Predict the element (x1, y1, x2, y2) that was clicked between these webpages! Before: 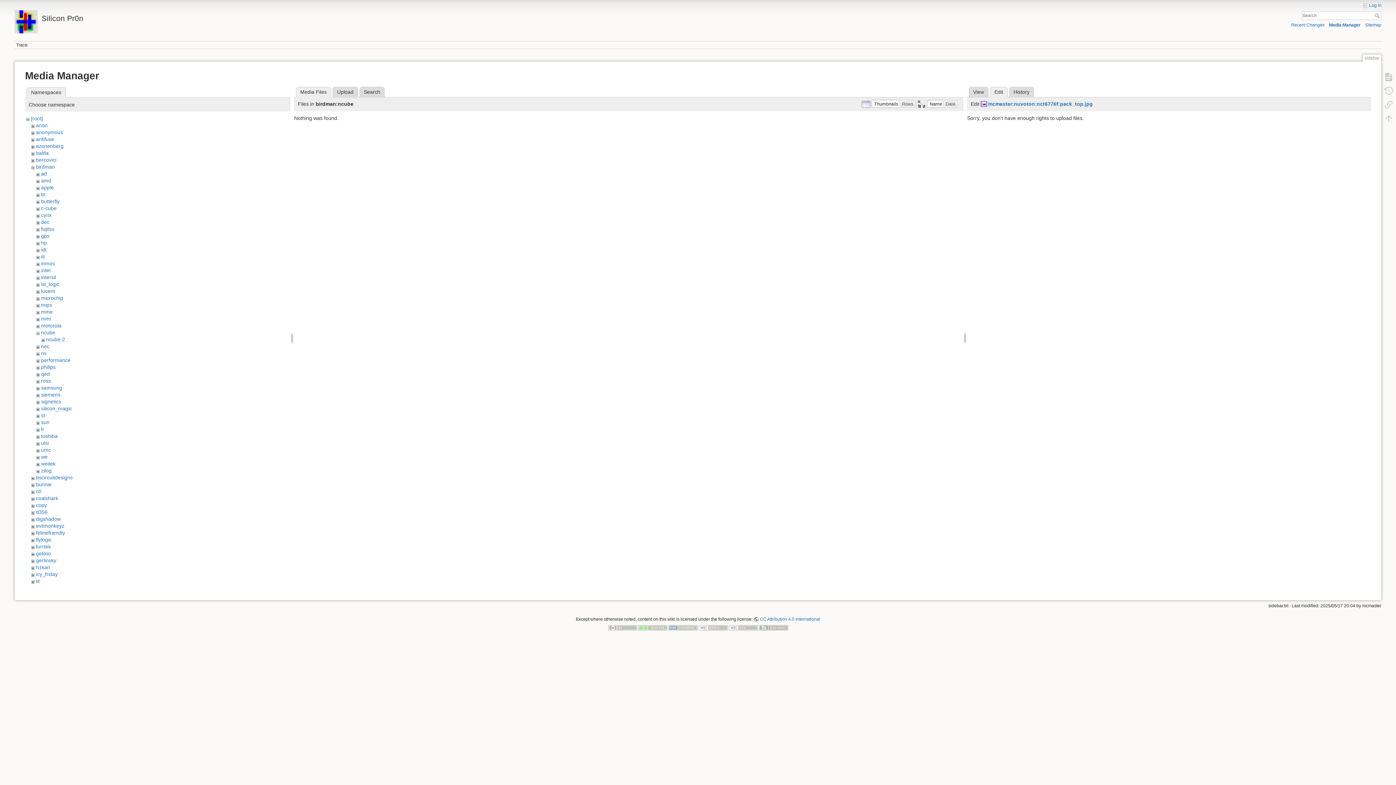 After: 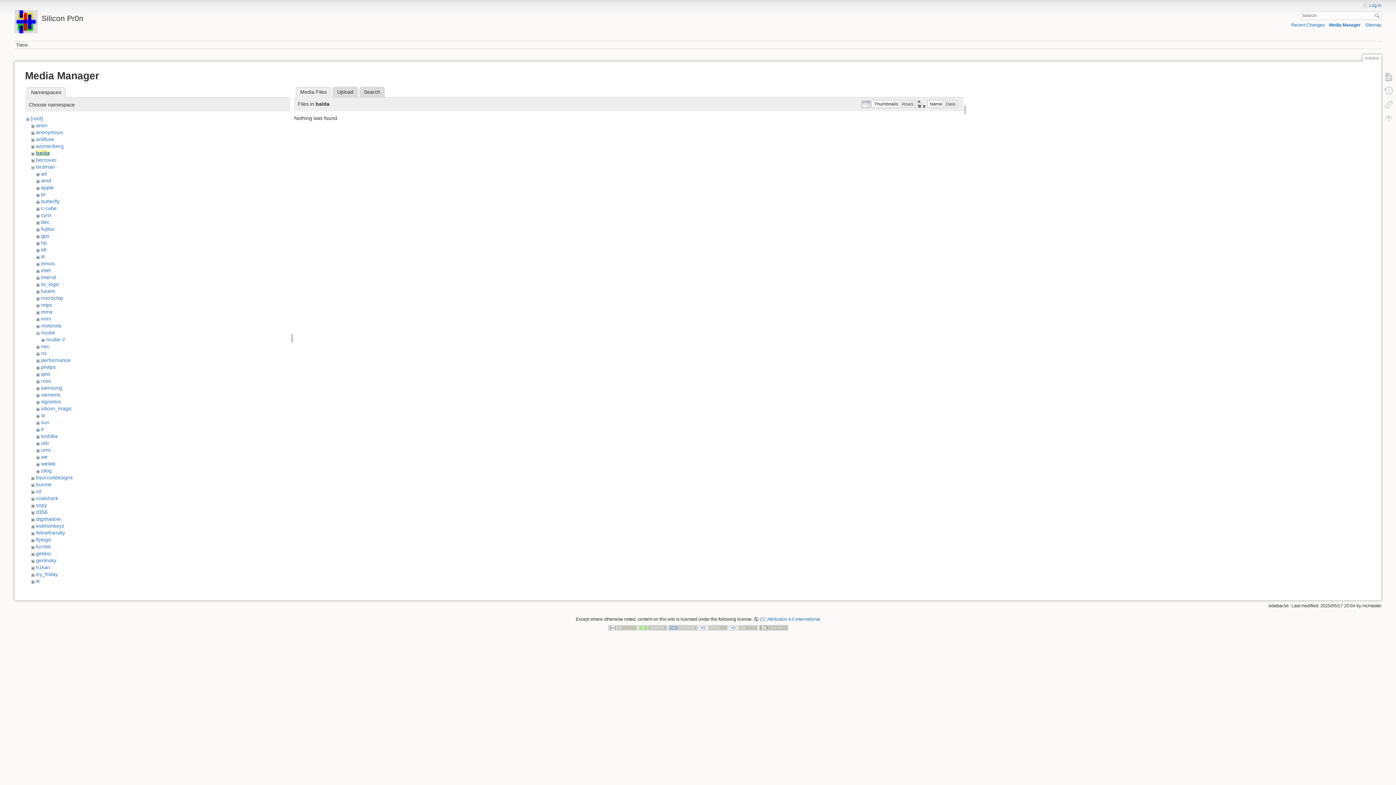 Action: label: balda bbox: (35, 150, 48, 156)